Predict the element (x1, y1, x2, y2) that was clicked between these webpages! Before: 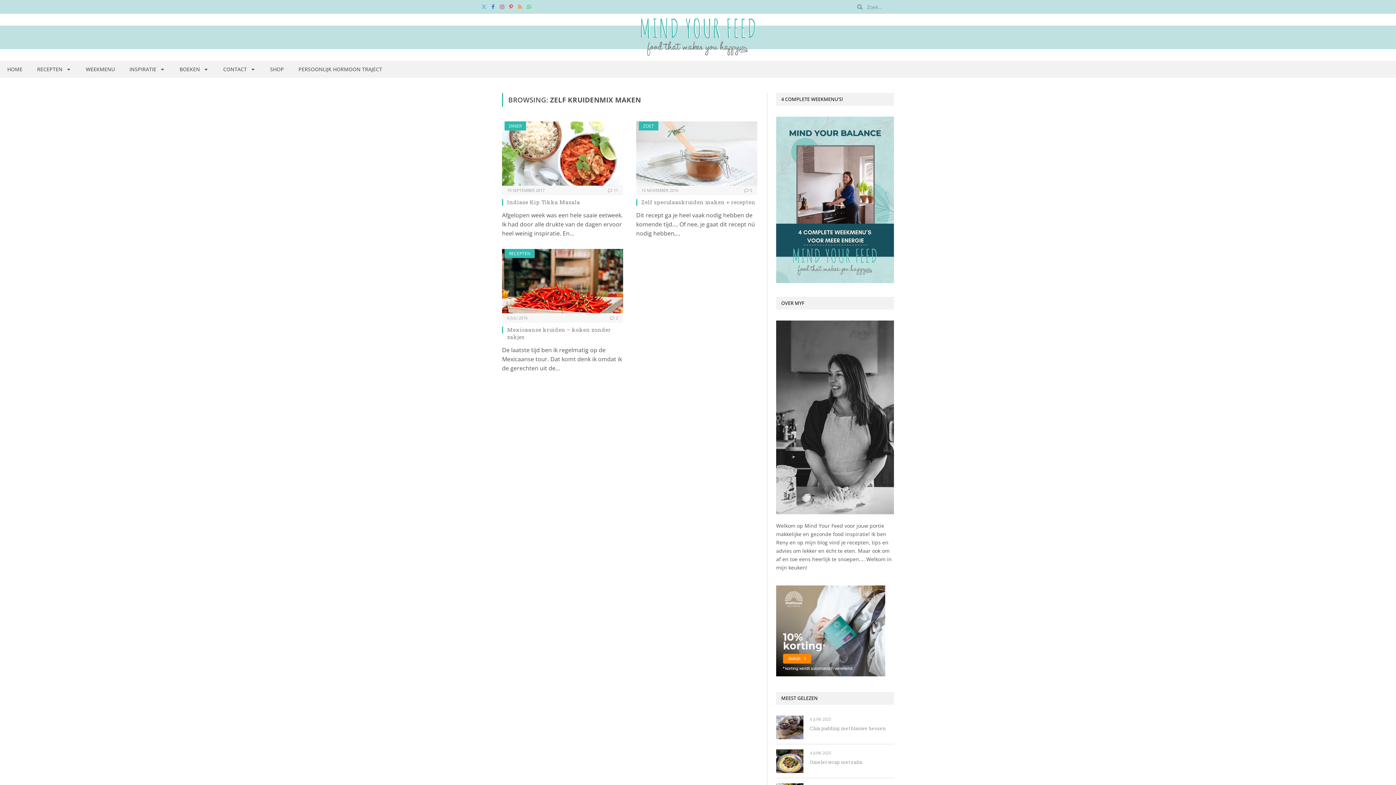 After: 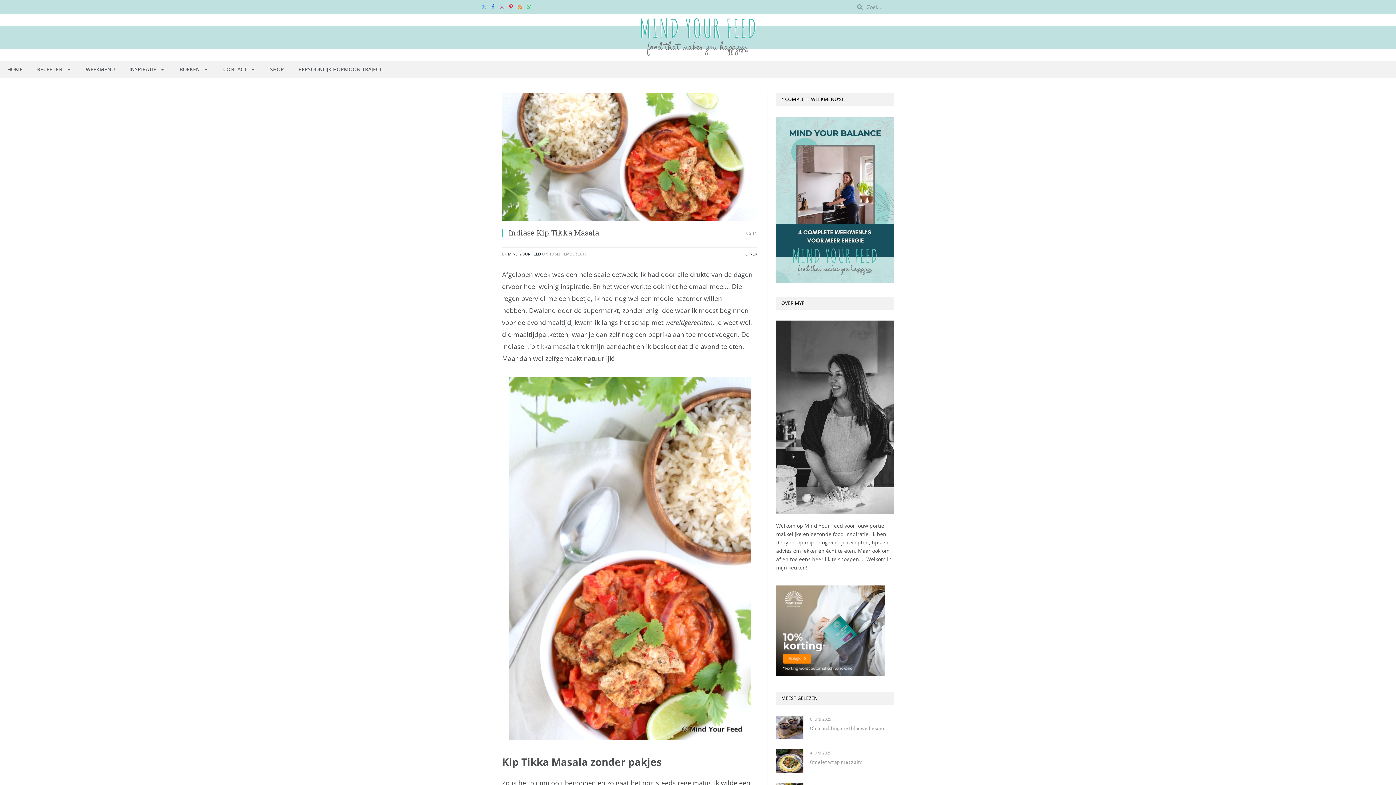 Action: label: Indiase Kip Tikka Masala bbox: (507, 198, 623, 205)